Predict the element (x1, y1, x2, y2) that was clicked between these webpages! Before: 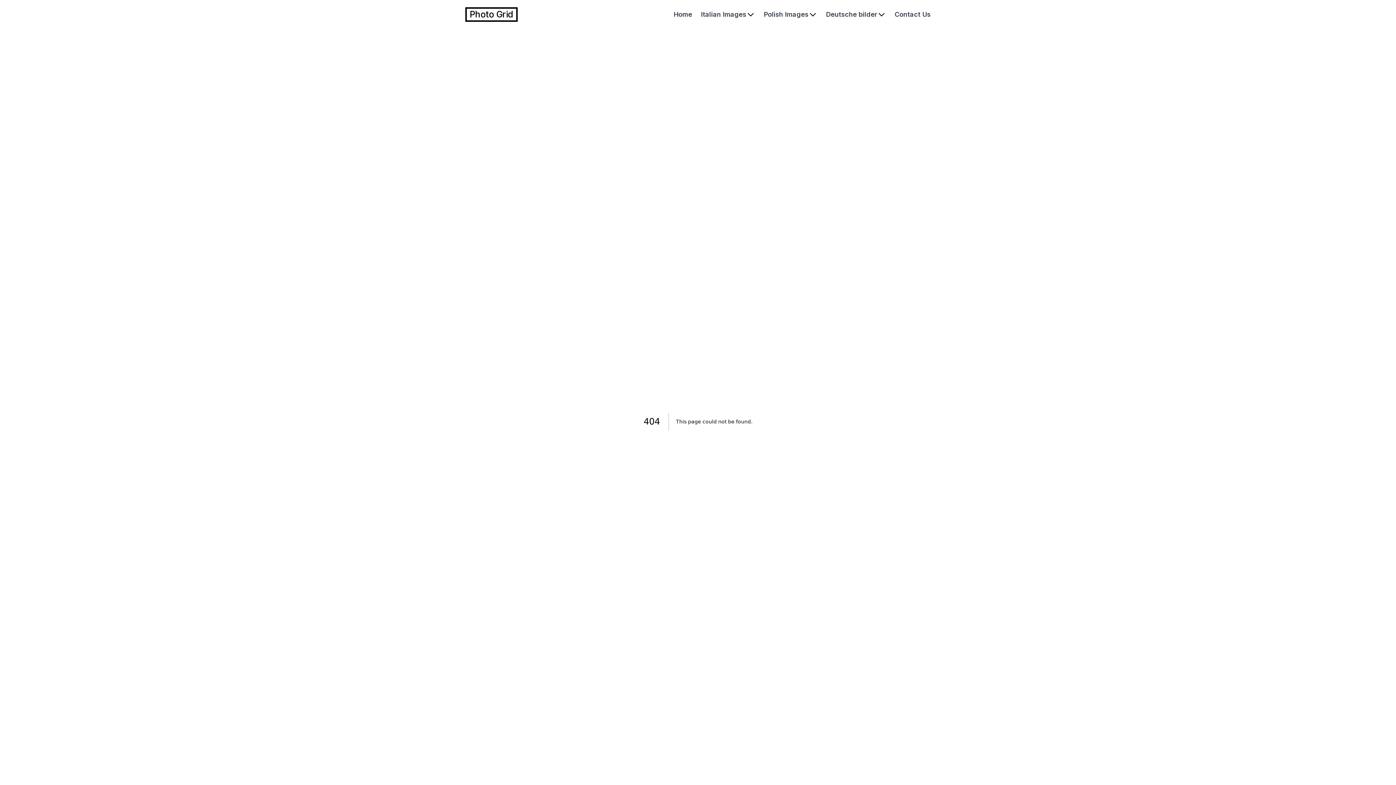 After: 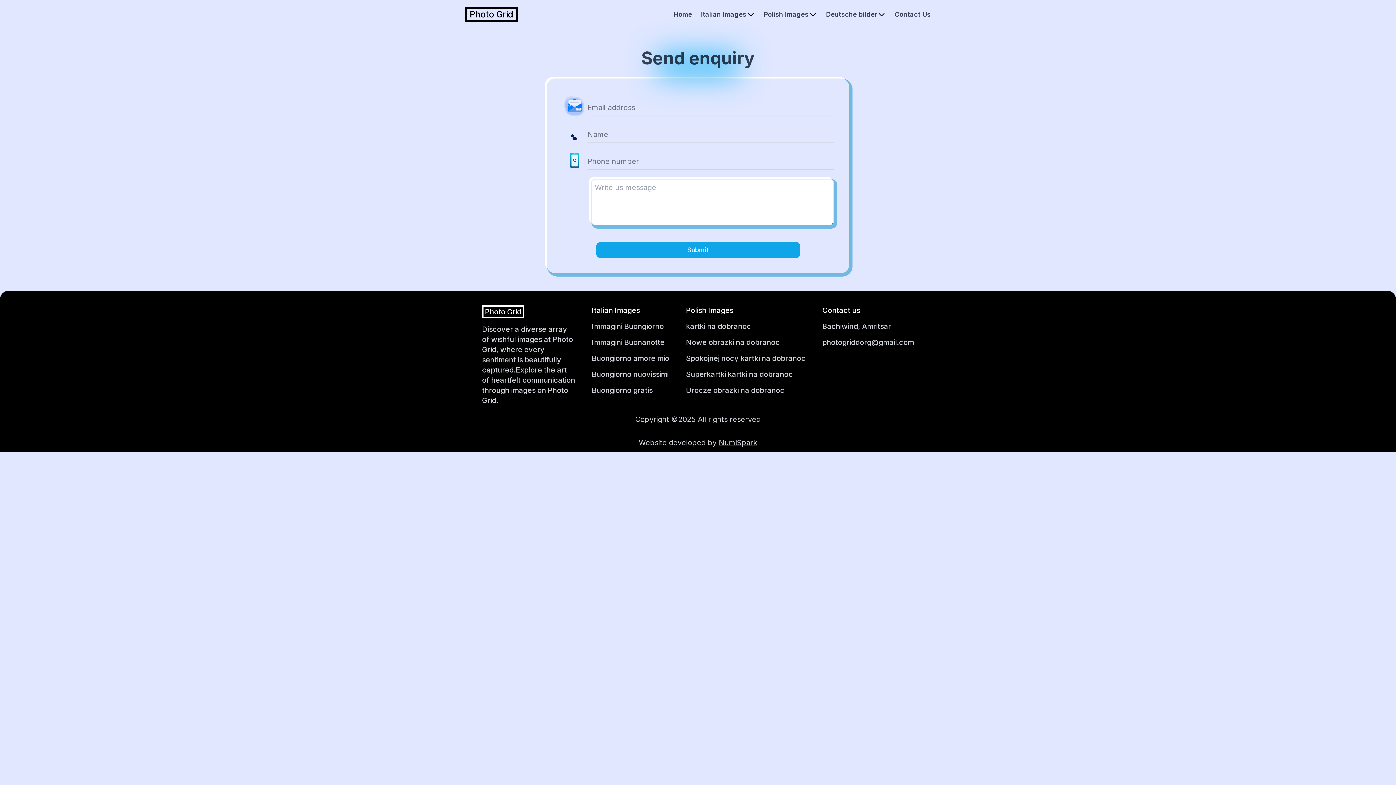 Action: bbox: (894, 10, 930, 18) label: Contact Us